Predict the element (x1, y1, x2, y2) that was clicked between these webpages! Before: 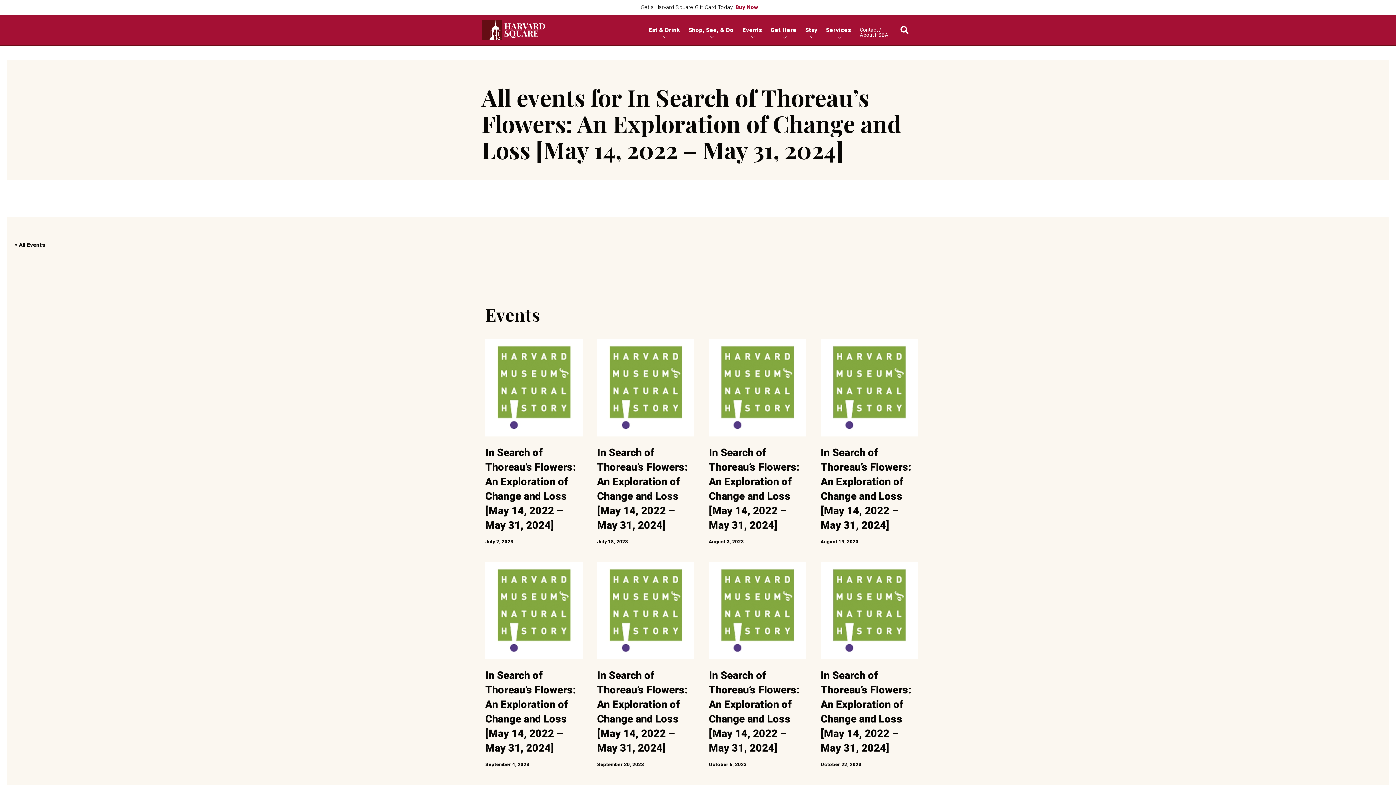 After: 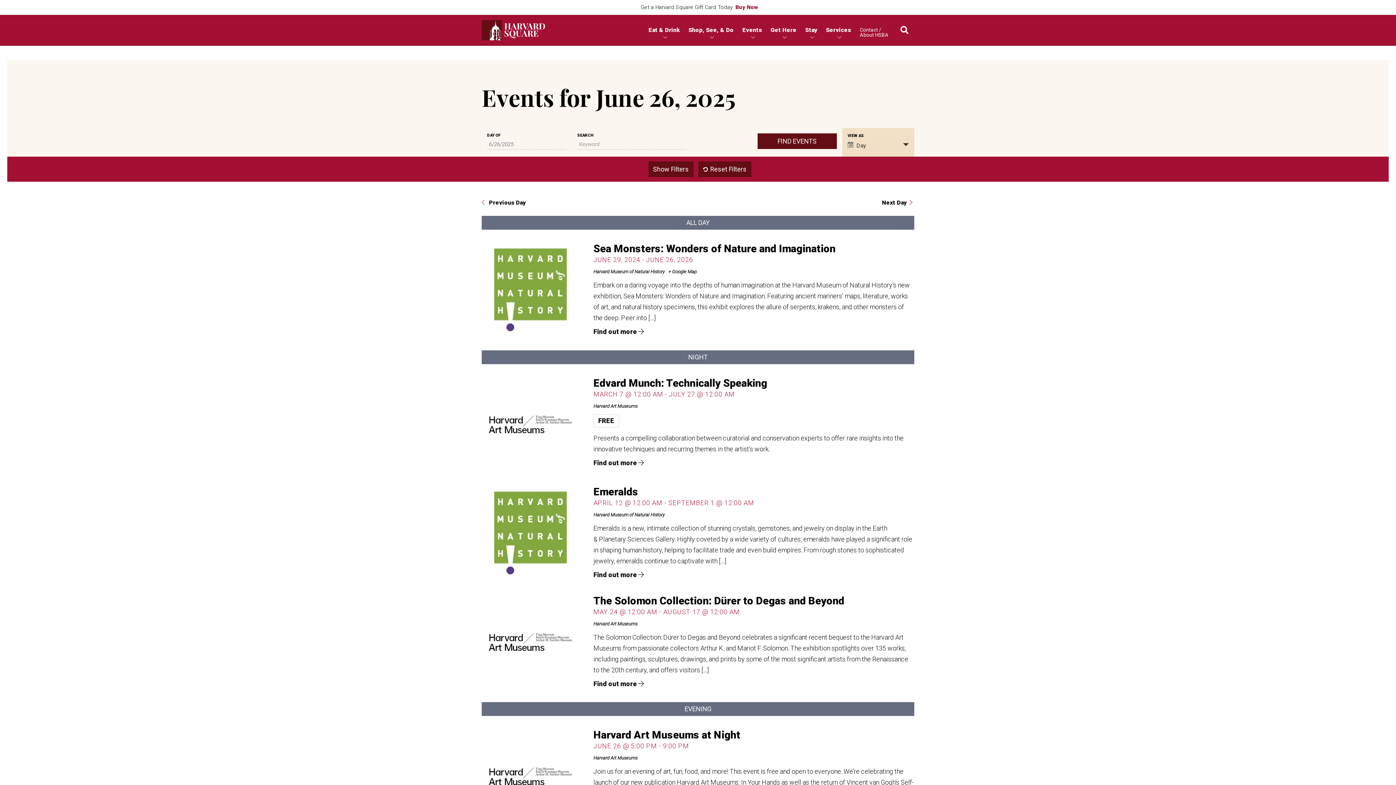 Action: bbox: (14, 241, 45, 248) label: « All Events